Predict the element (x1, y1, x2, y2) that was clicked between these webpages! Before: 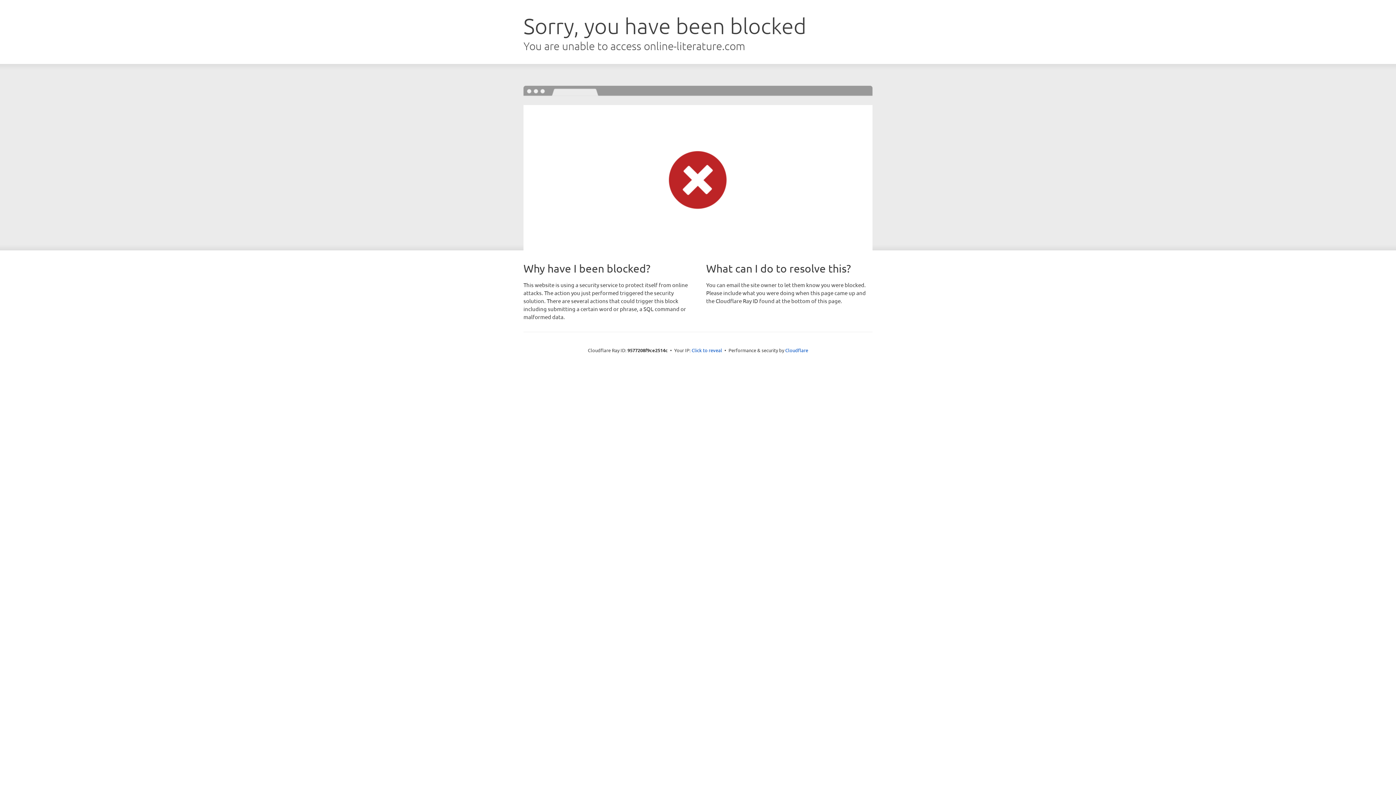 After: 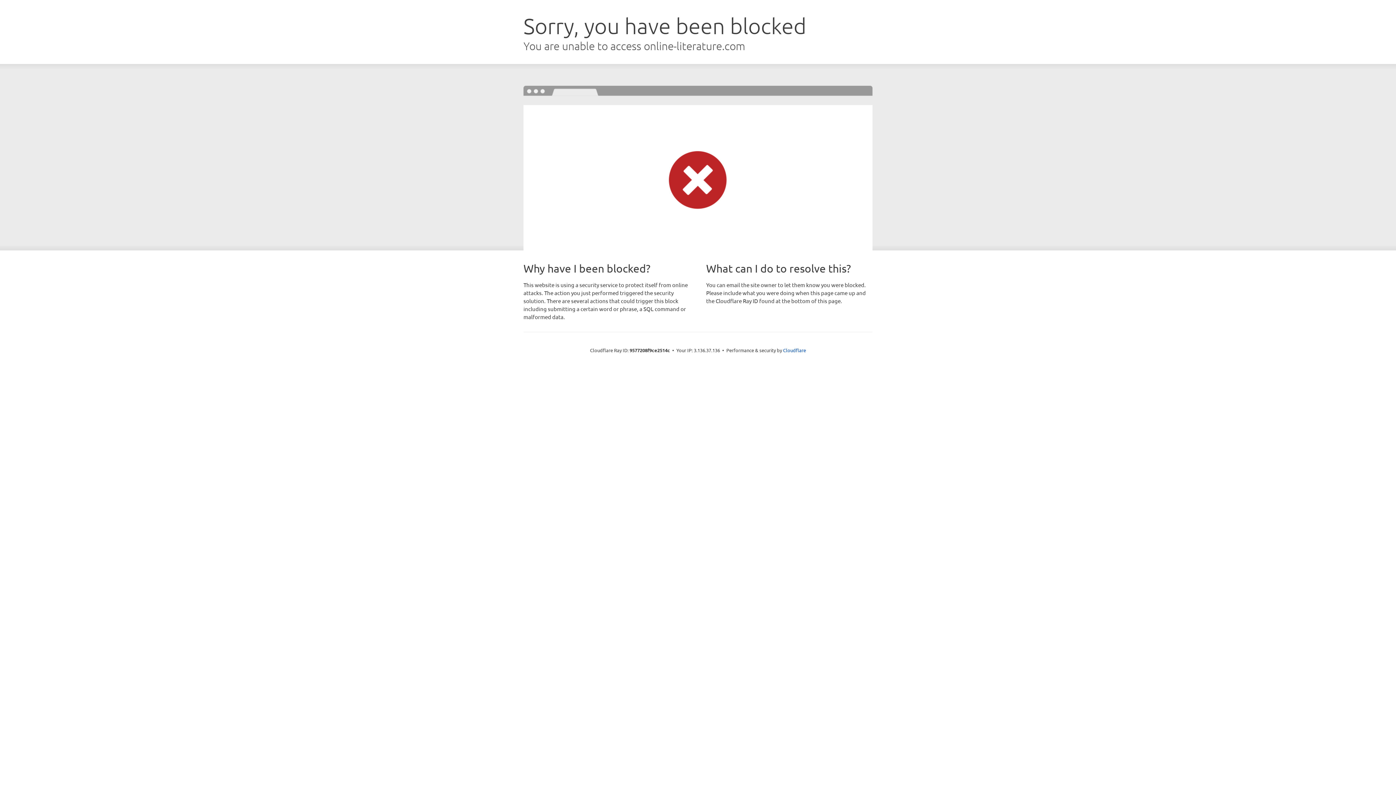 Action: bbox: (691, 346, 722, 353) label: Click to reveal